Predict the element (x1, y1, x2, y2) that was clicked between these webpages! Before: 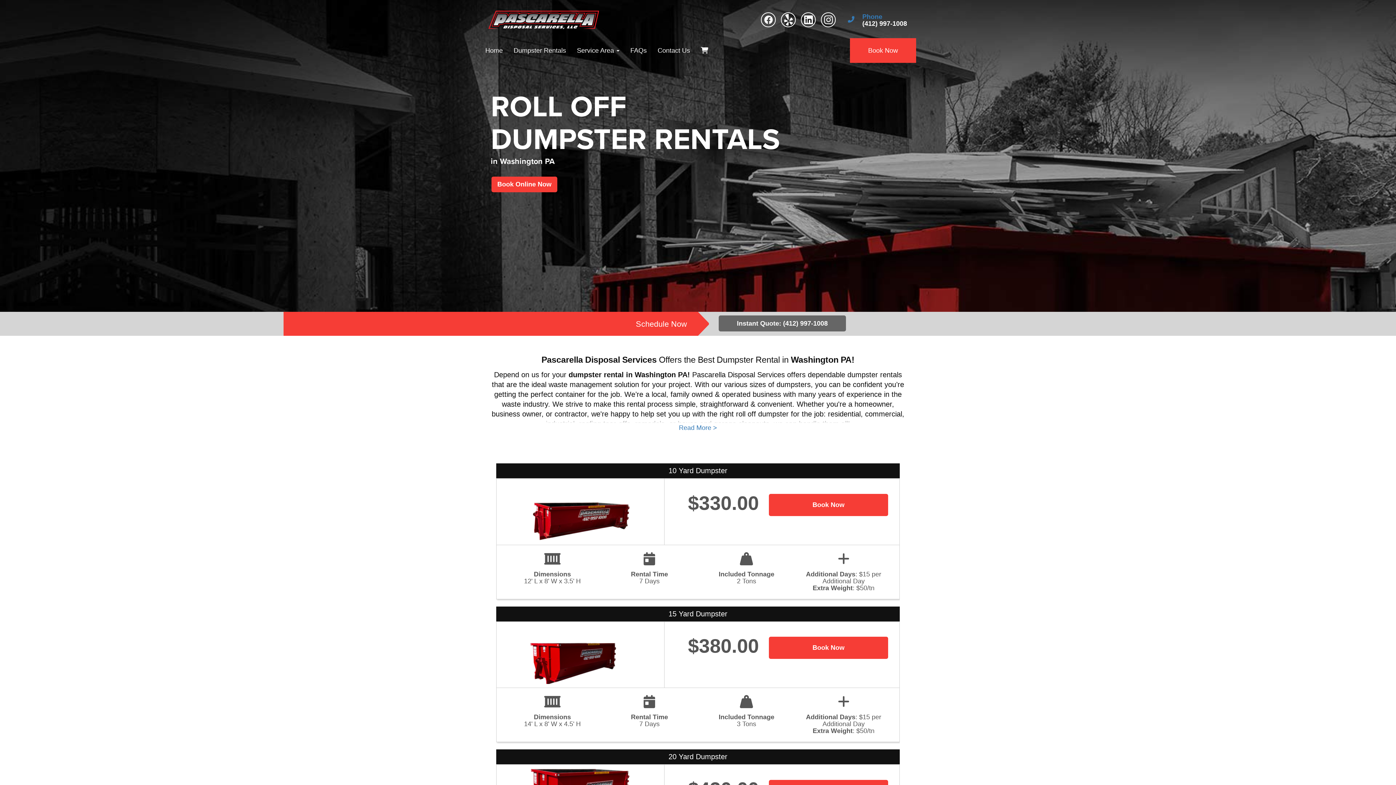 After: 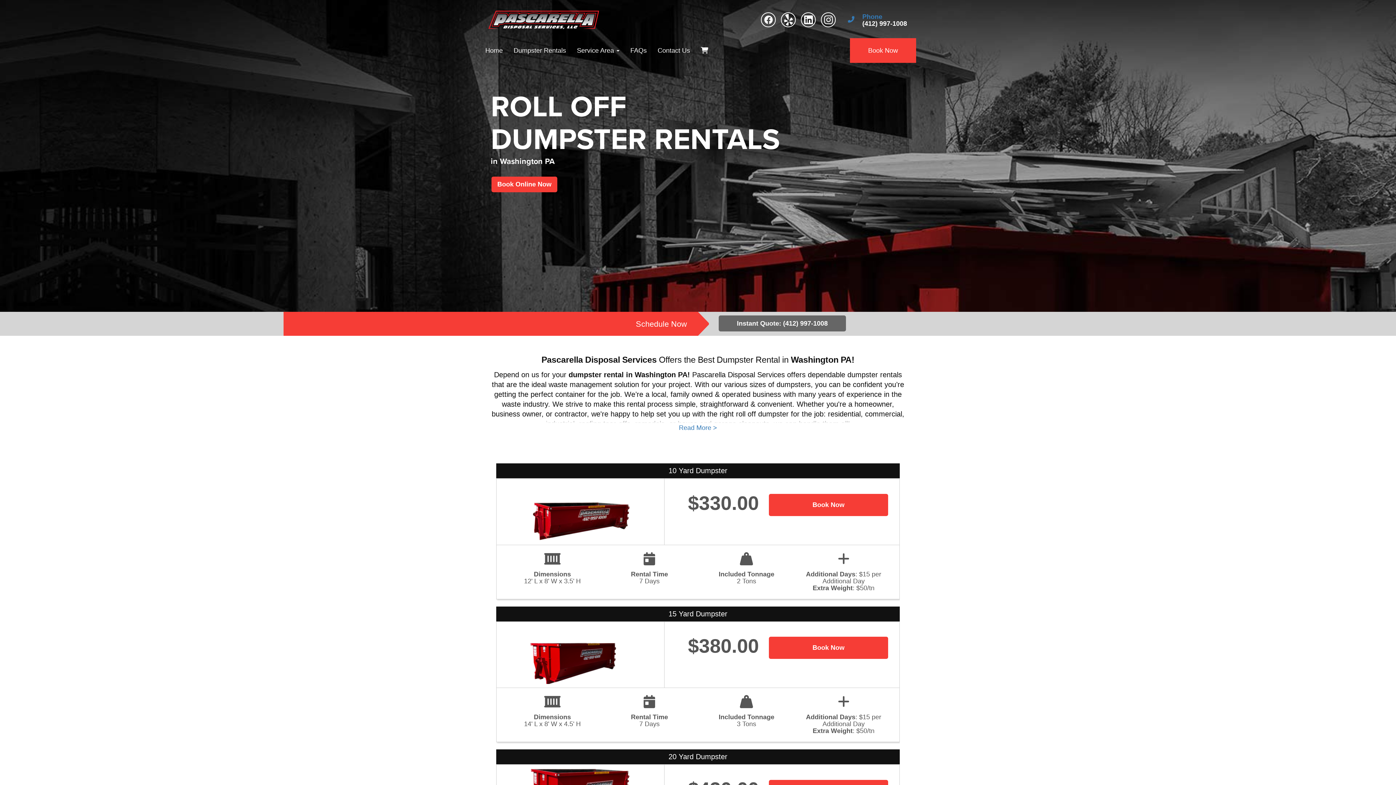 Action: bbox: (821, 12, 836, 27)